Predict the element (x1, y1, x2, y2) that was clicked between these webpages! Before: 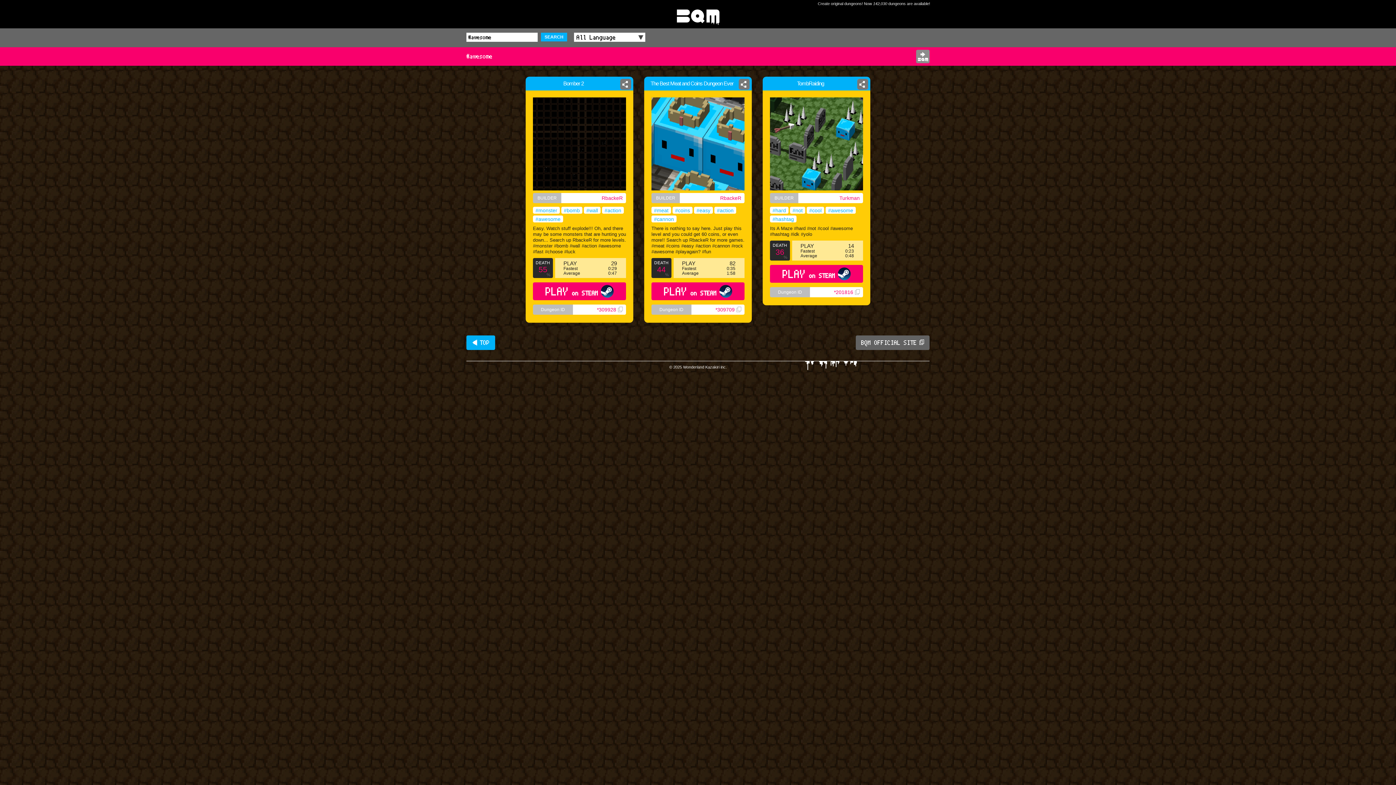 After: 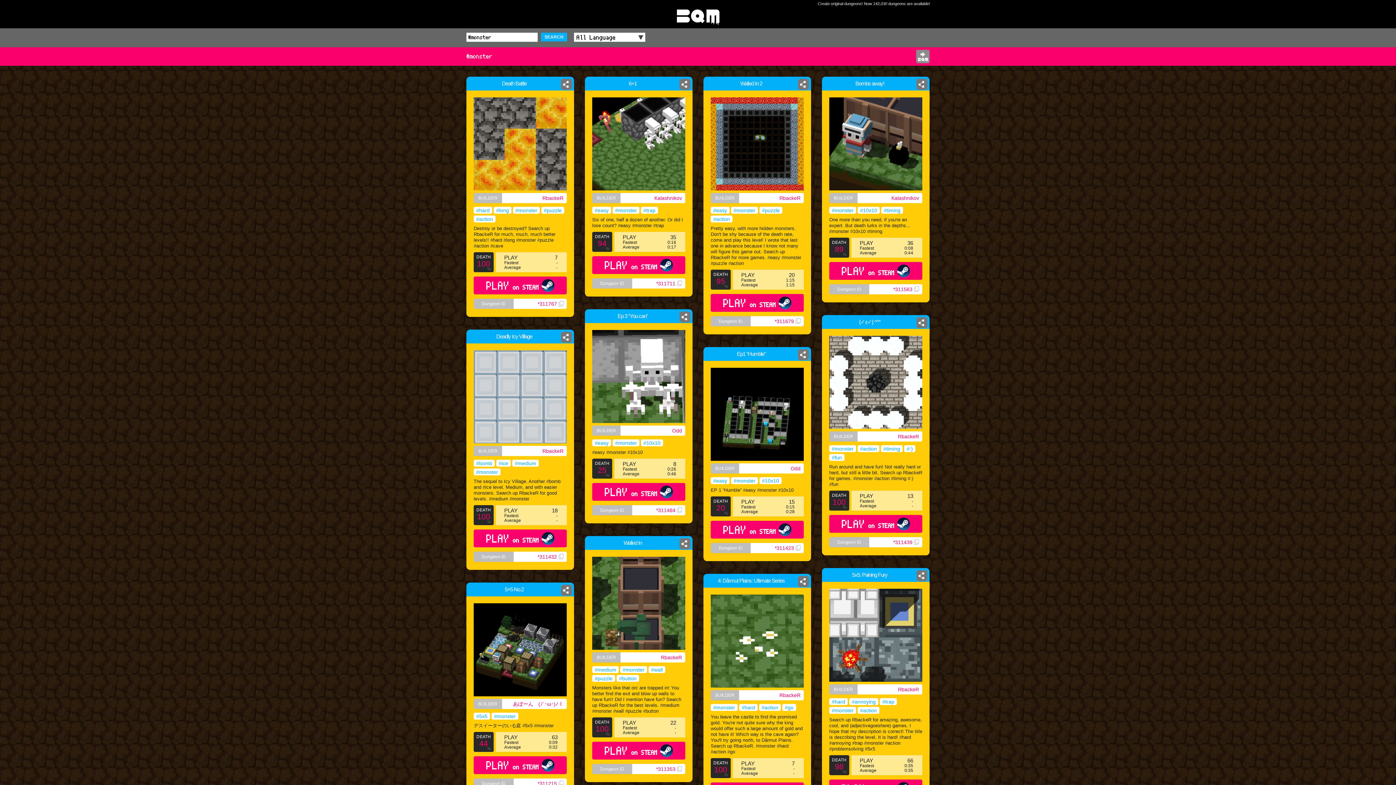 Action: bbox: (533, 206, 560, 213) label: #monster